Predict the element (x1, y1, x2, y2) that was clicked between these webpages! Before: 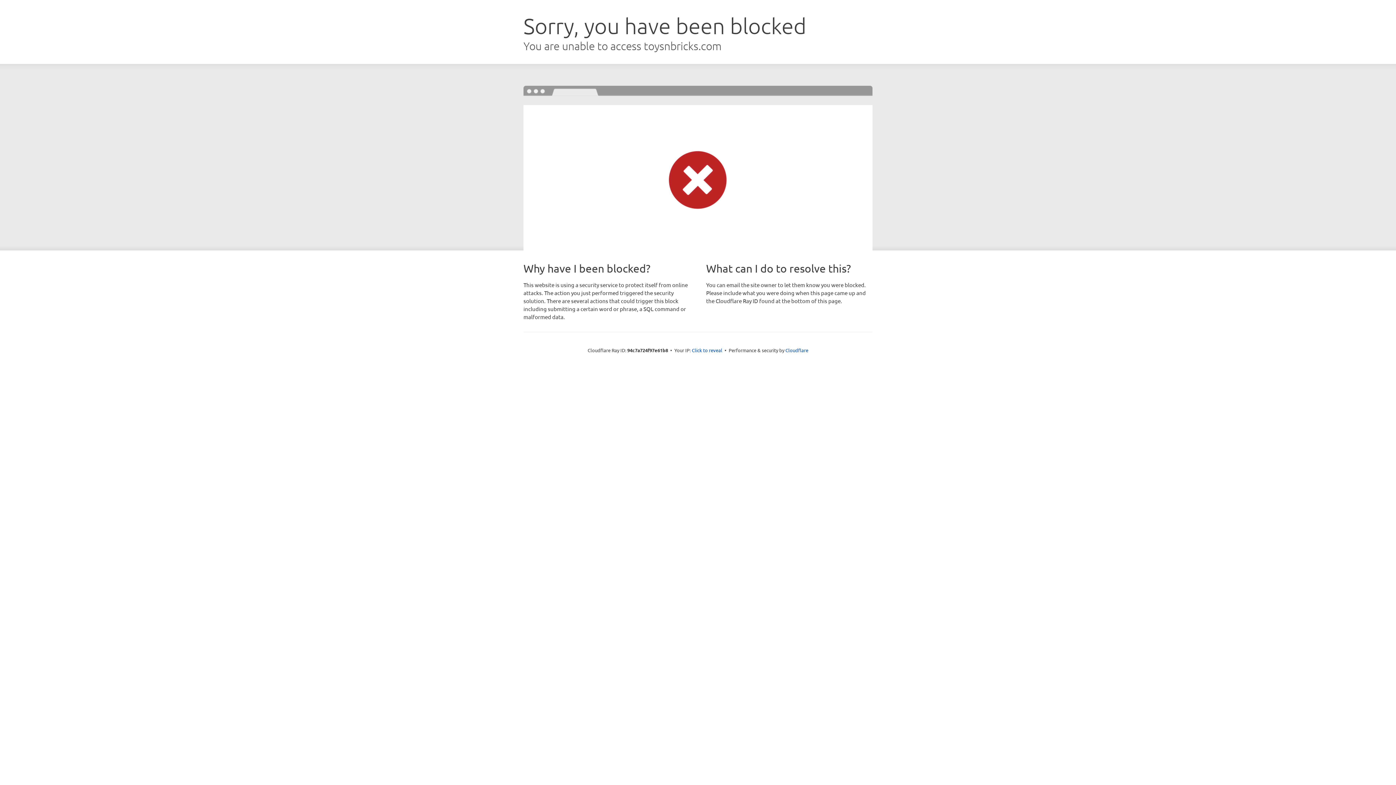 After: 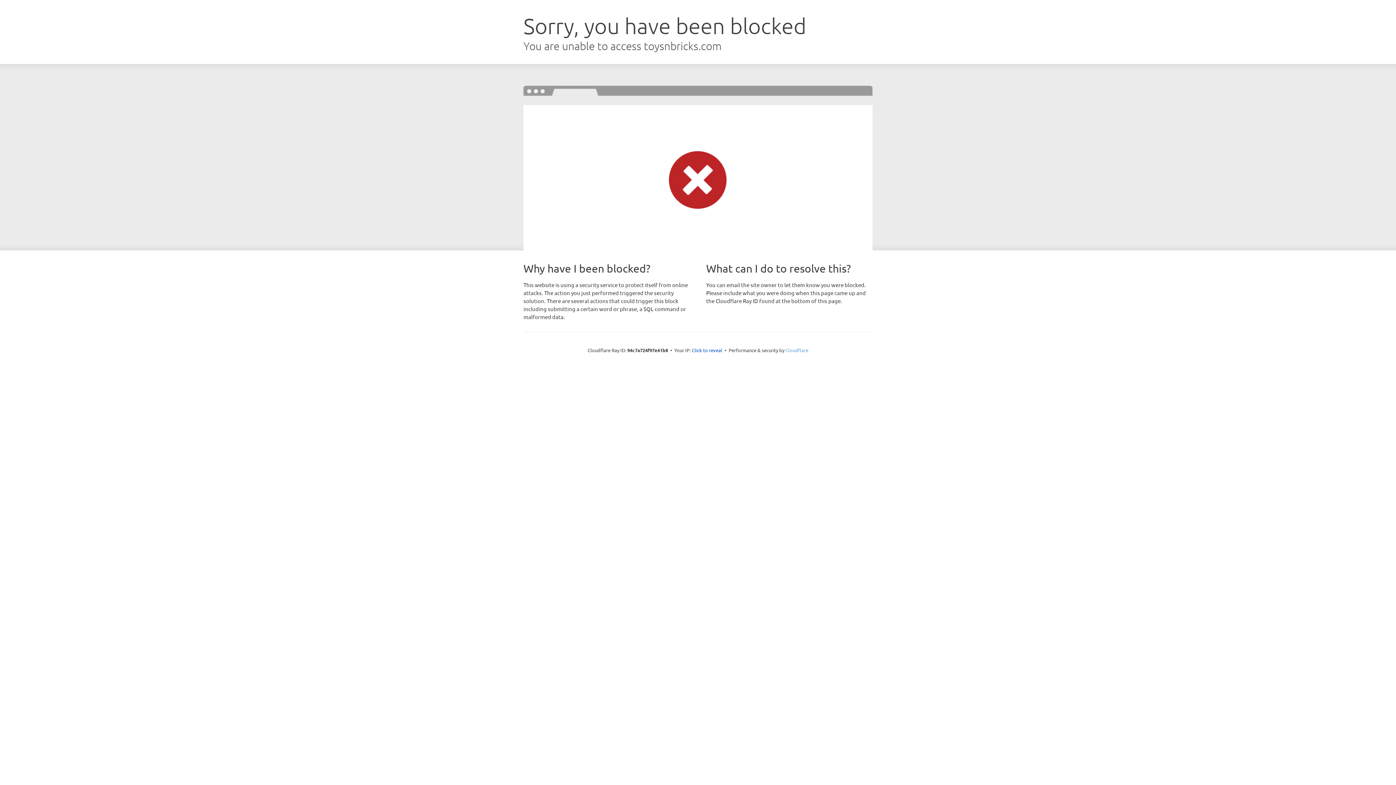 Action: bbox: (785, 347, 808, 353) label: Cloudflare